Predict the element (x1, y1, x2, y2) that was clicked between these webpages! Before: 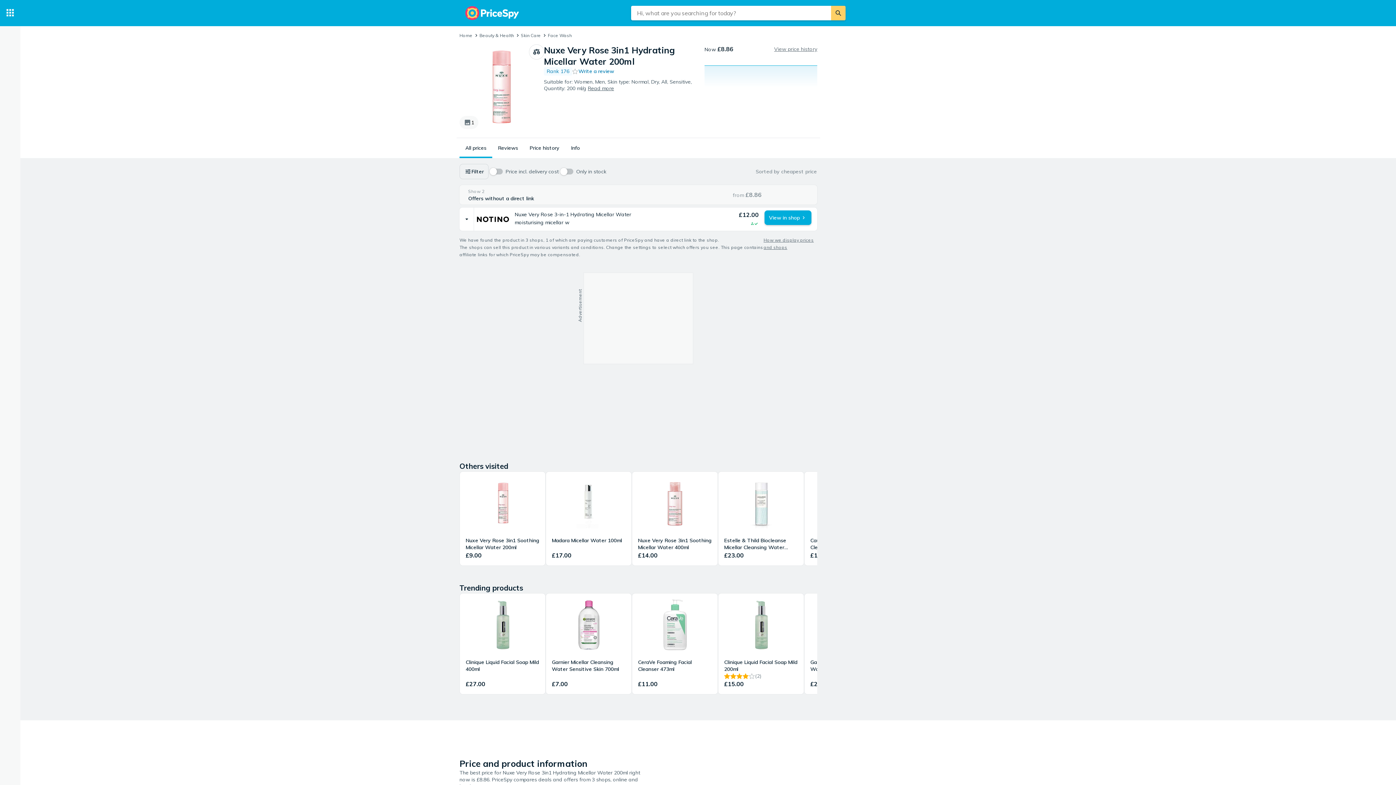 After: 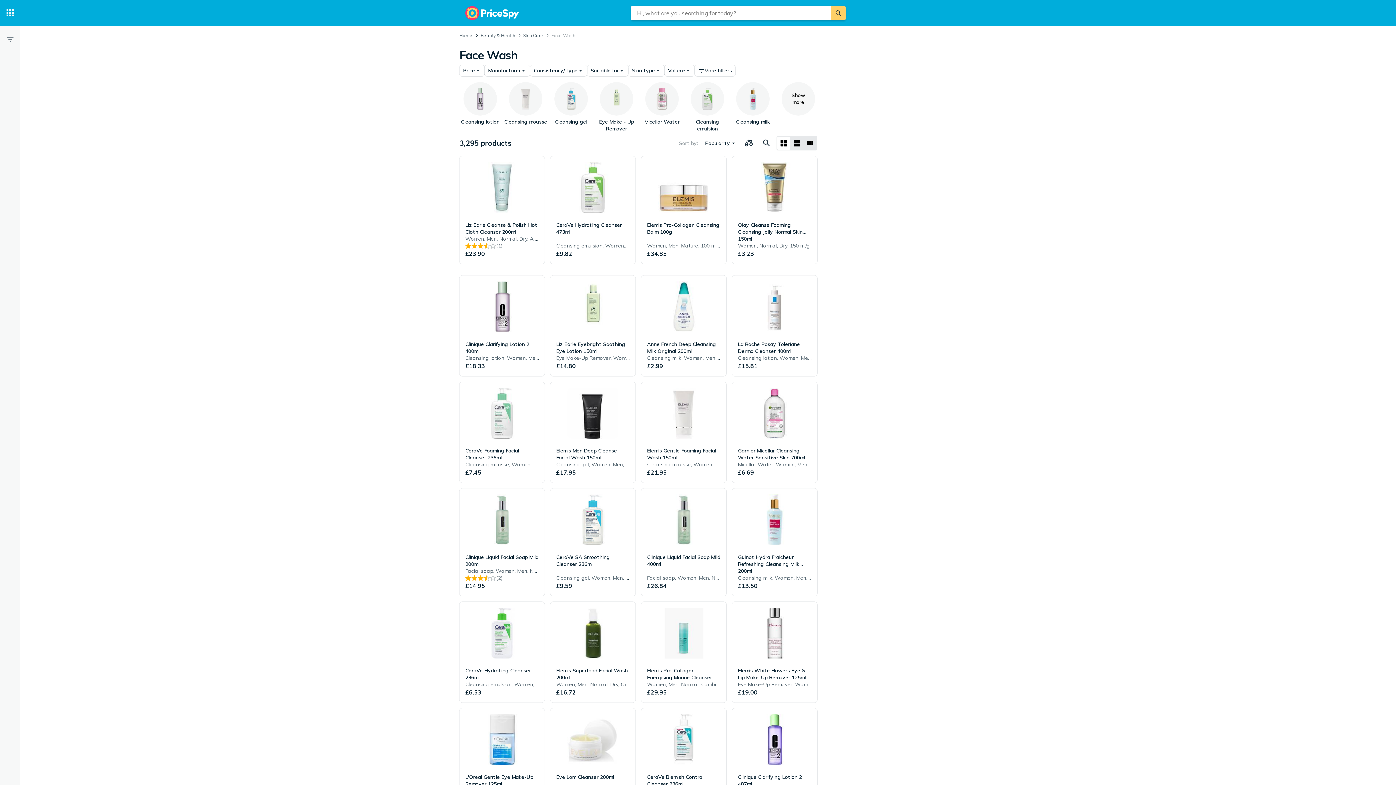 Action: label: Face Wash bbox: (548, 32, 572, 38)